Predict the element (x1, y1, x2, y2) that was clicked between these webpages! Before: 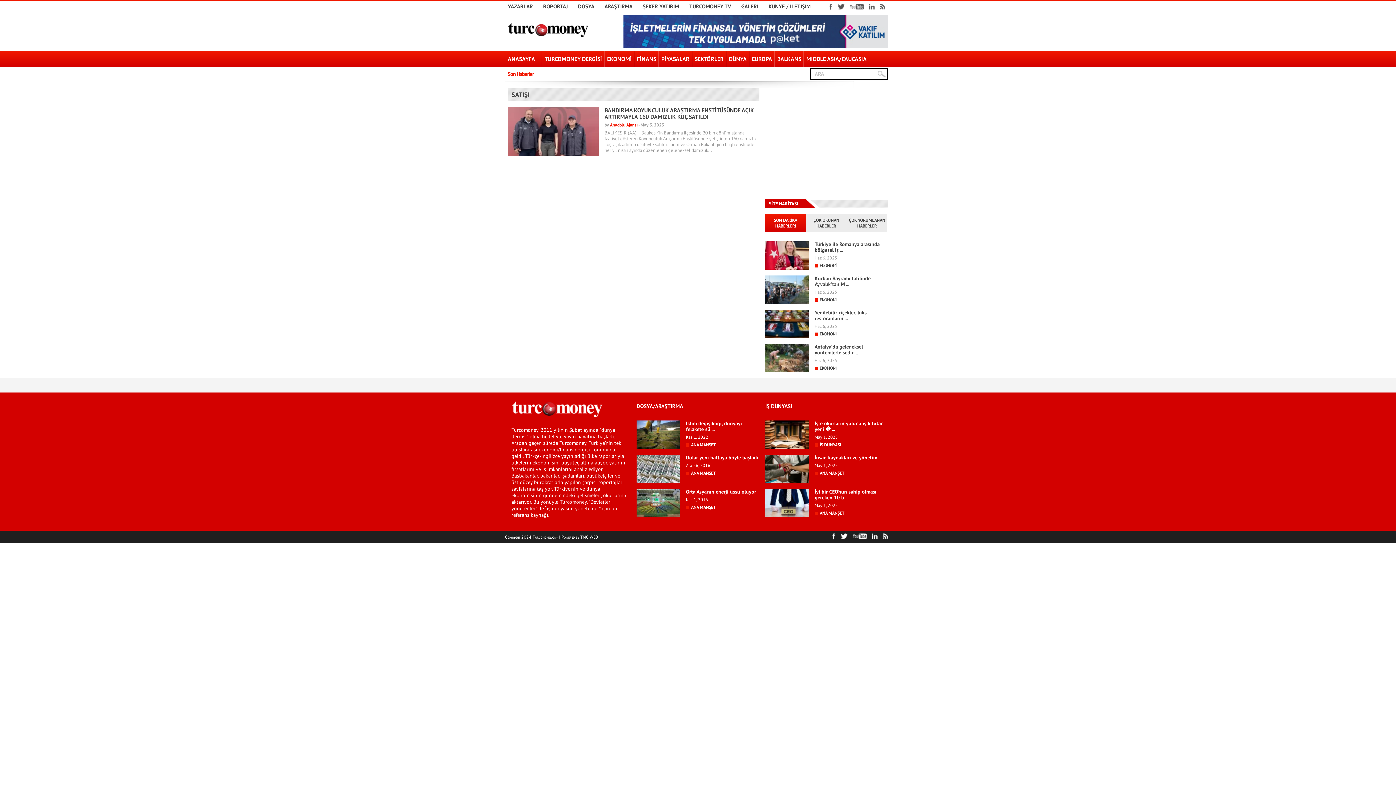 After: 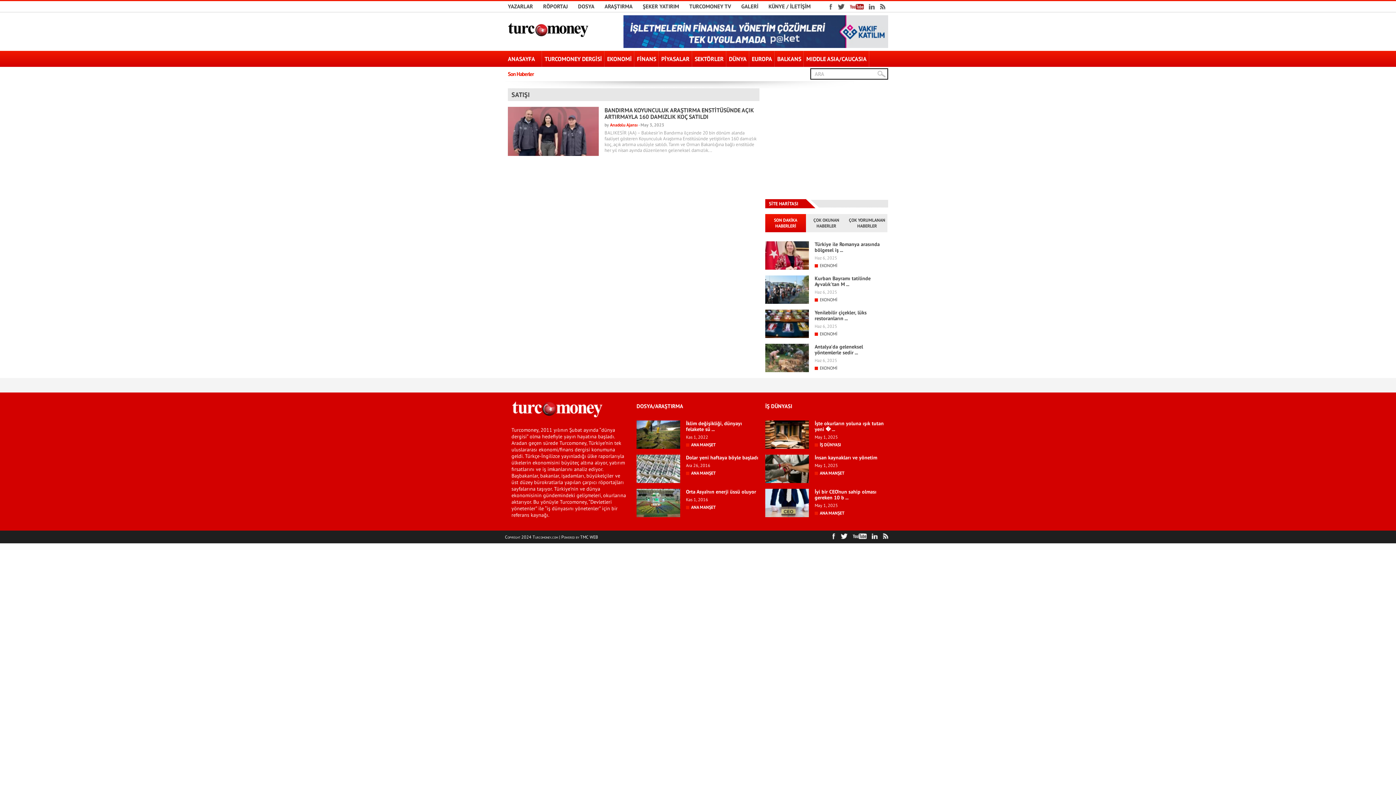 Action: bbox: (846, 1, 866, 12)